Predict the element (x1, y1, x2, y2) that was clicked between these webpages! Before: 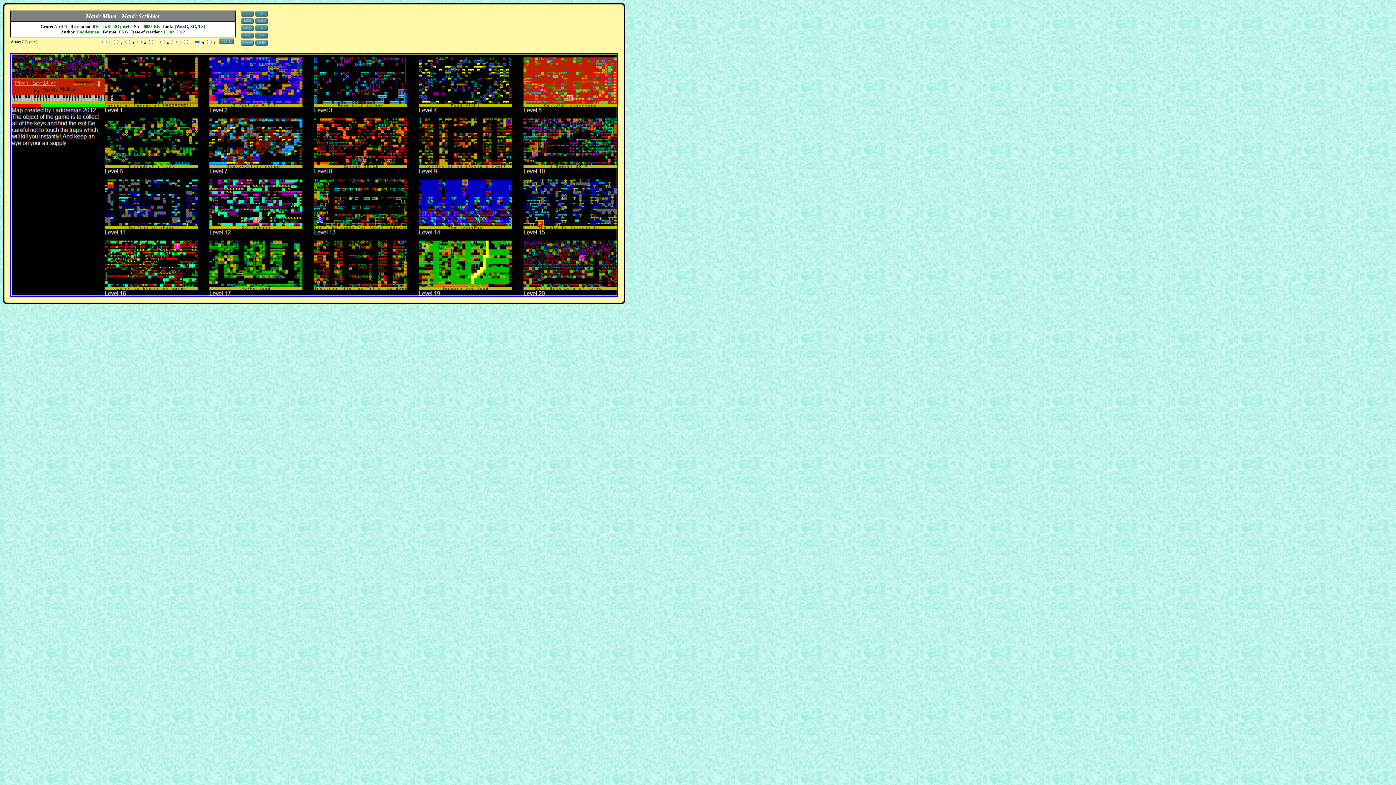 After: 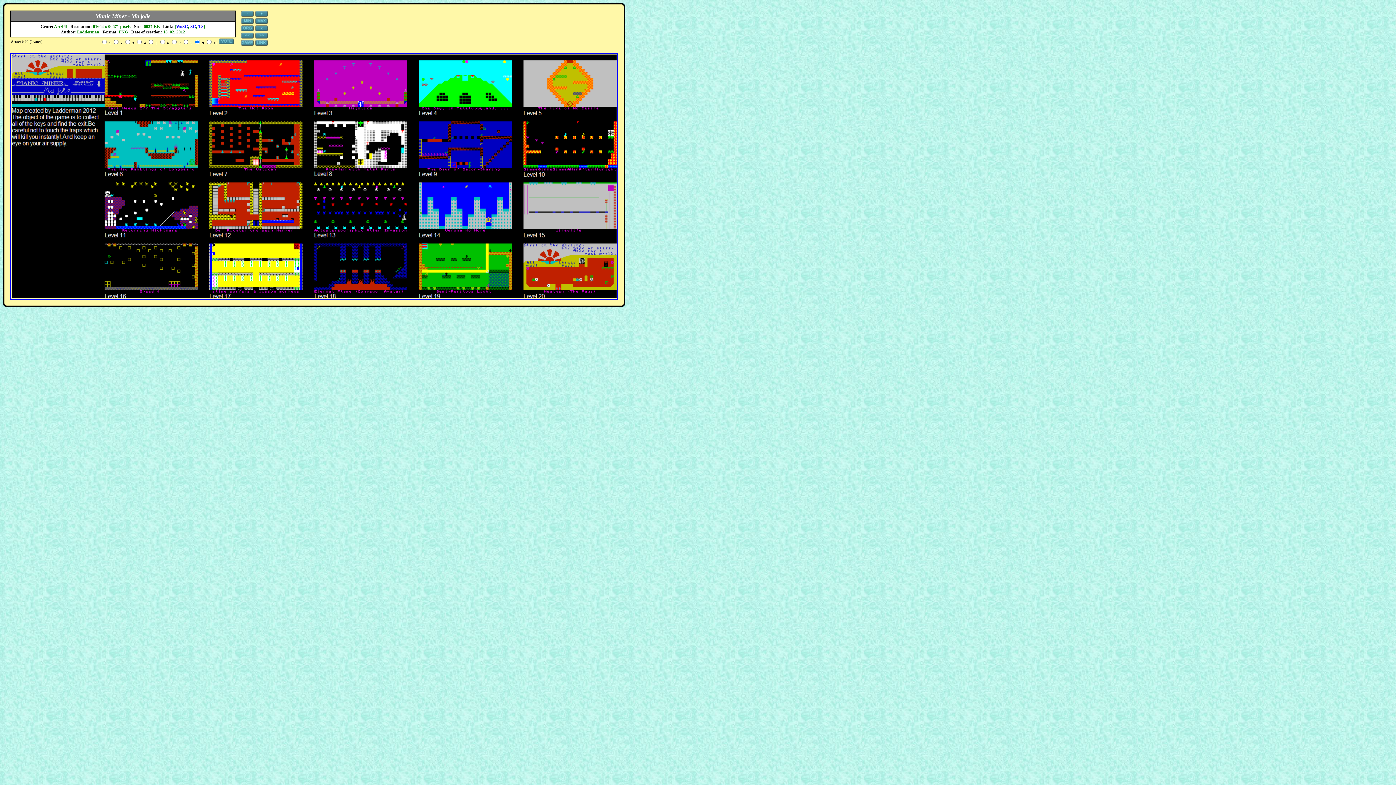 Action: bbox: (240, 33, 254, 40)